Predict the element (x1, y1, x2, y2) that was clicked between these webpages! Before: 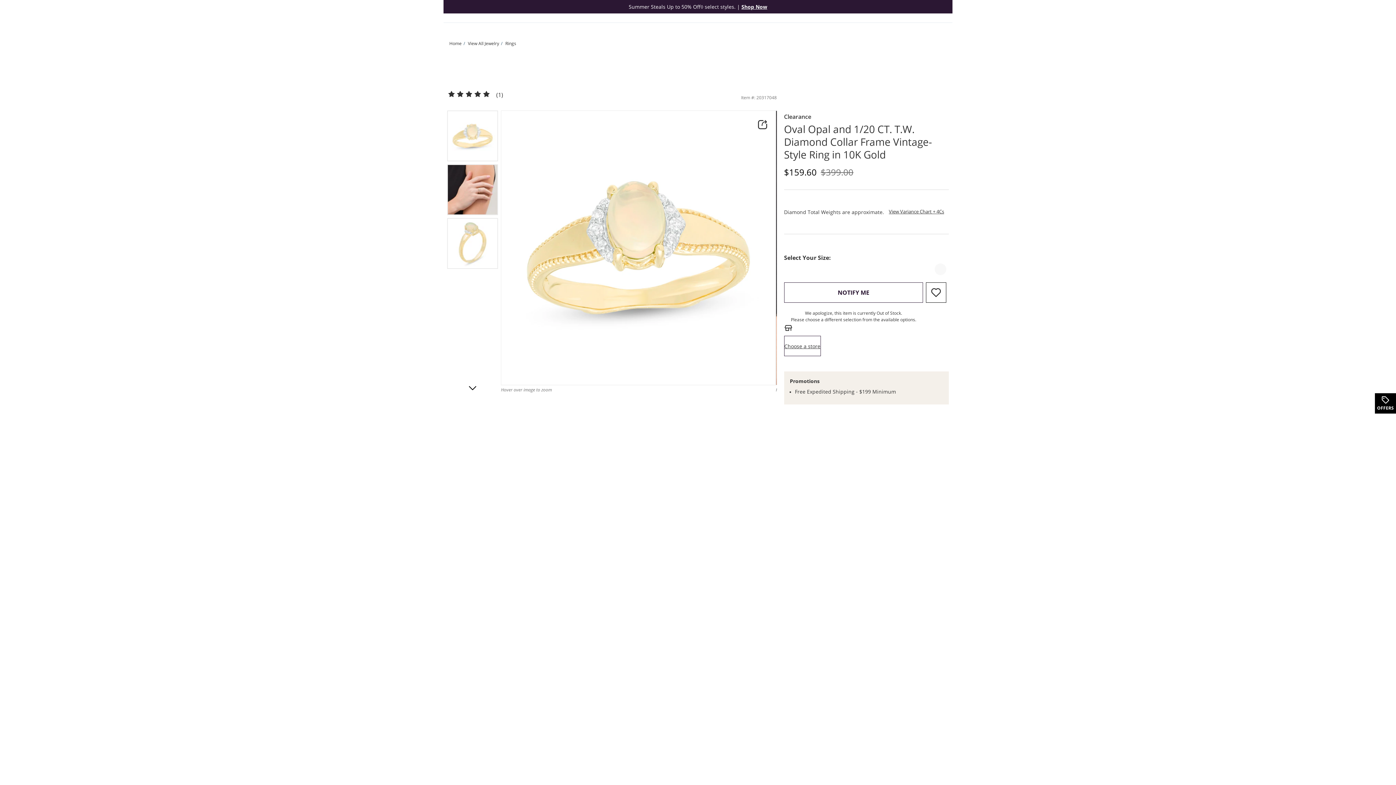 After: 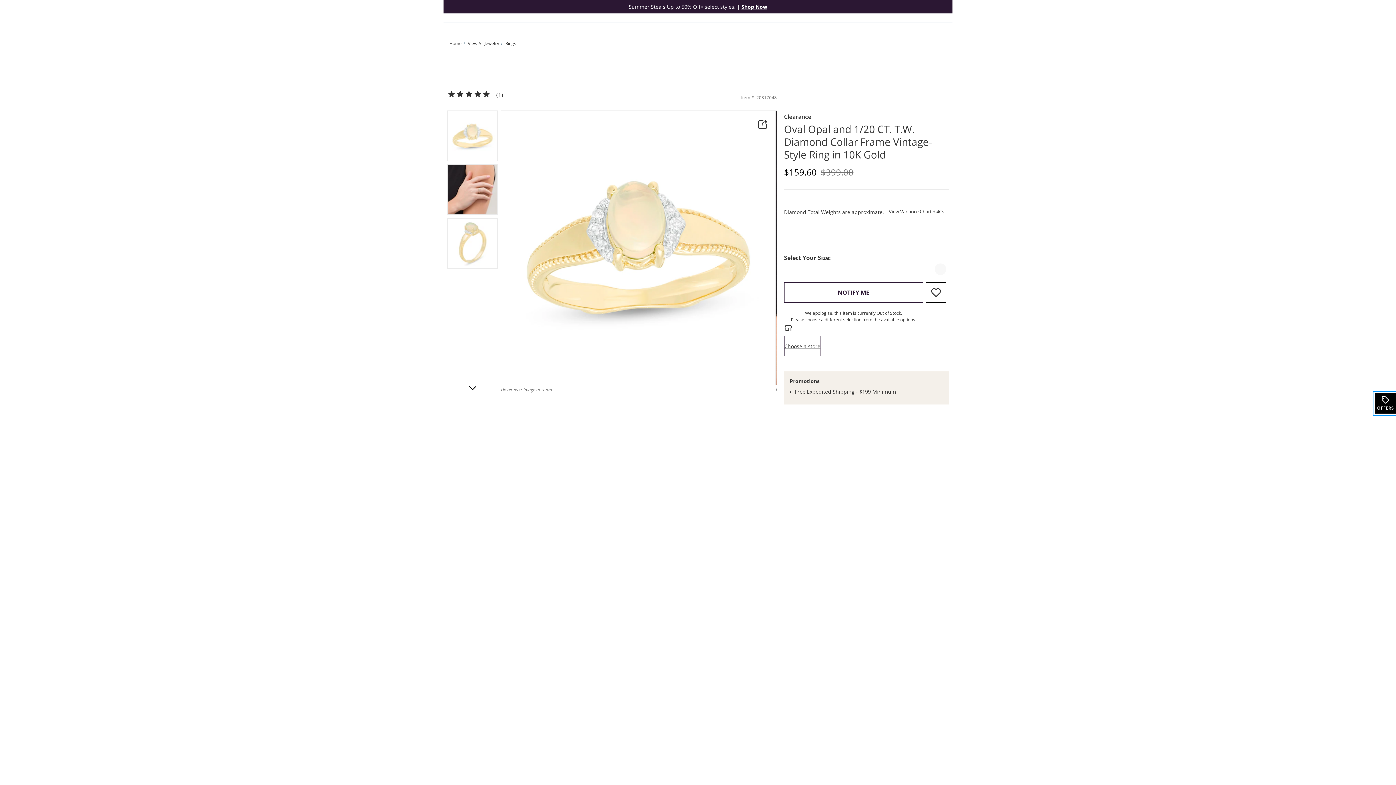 Action: bbox: (1374, 392, 1396, 414) label: OFFERS
. THIS ACTION WILL OPEN A DRAWER